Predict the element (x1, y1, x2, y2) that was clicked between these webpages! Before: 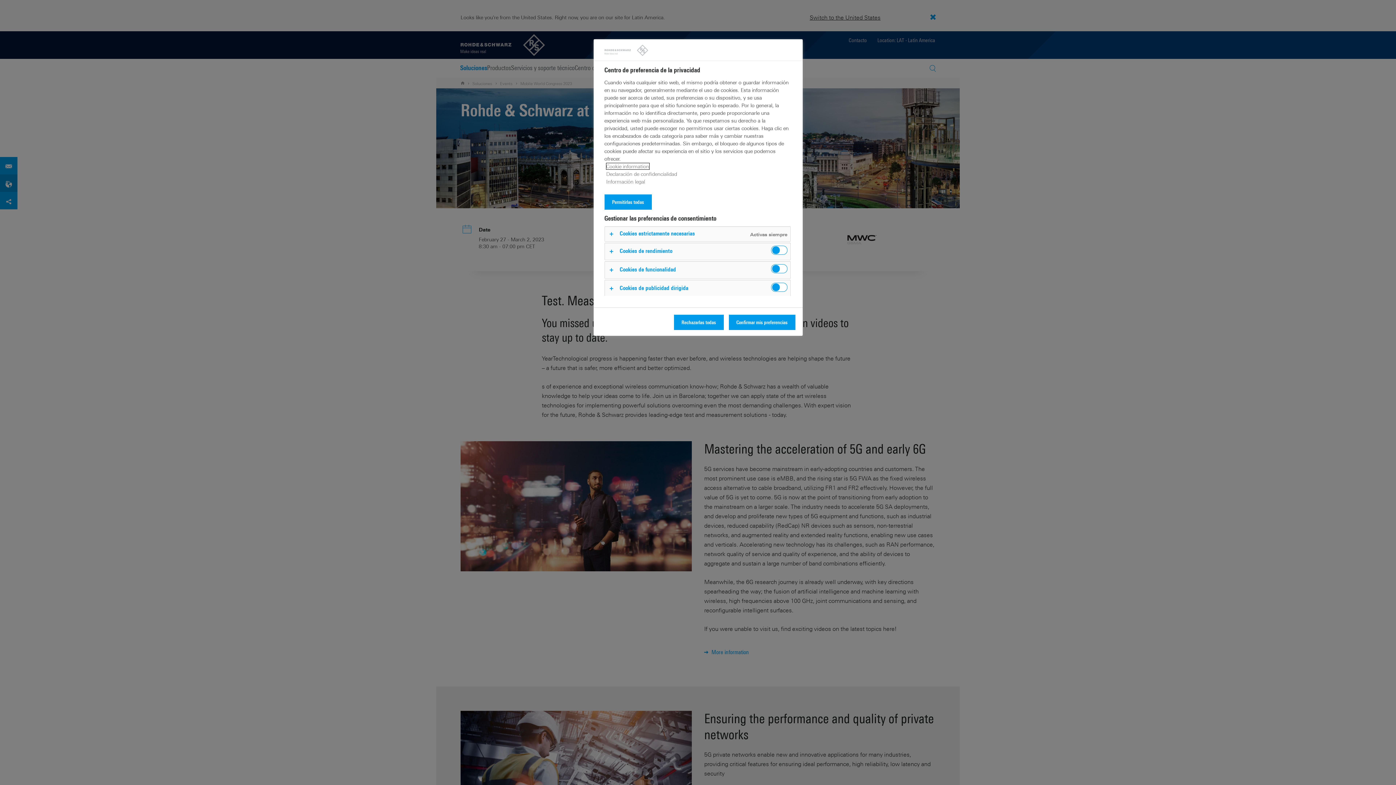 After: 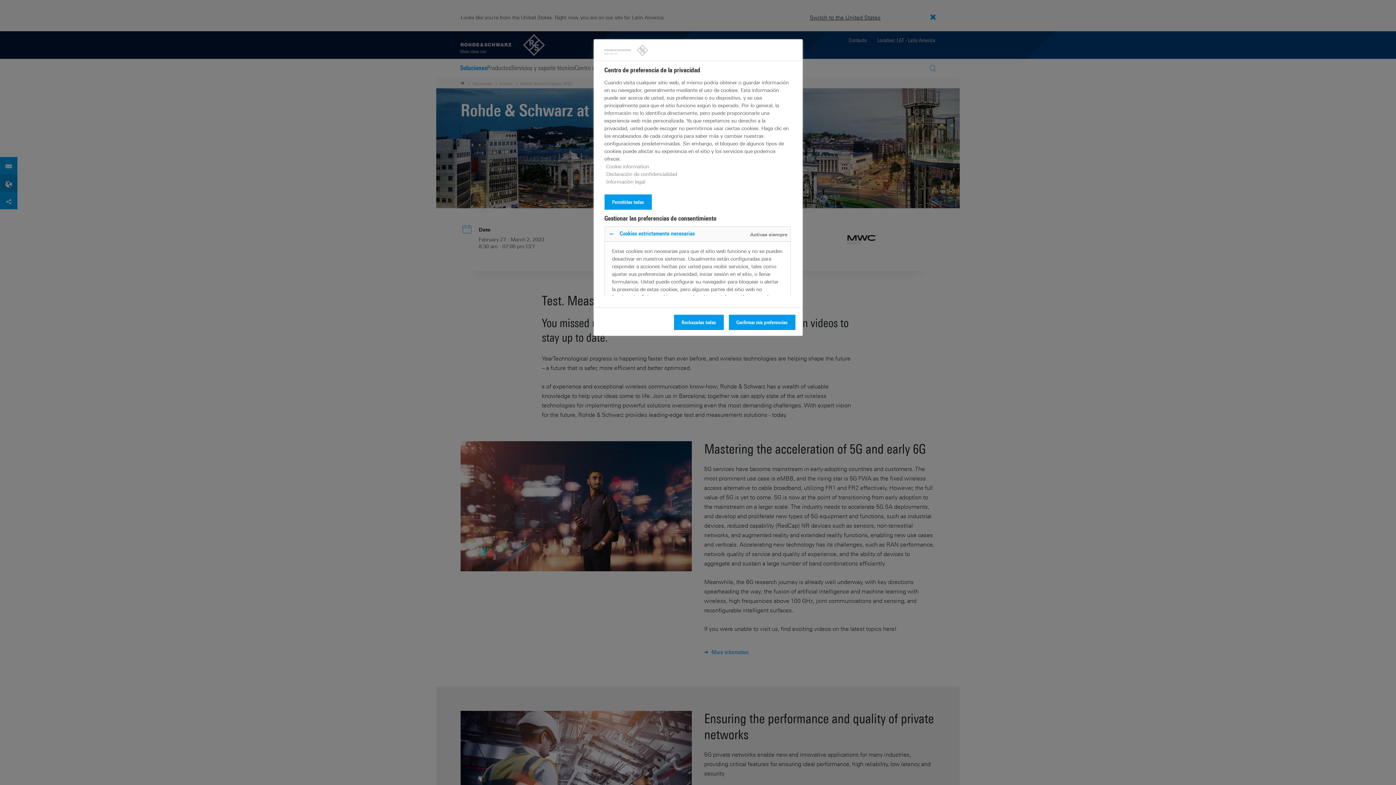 Action: bbox: (604, 226, 790, 241)